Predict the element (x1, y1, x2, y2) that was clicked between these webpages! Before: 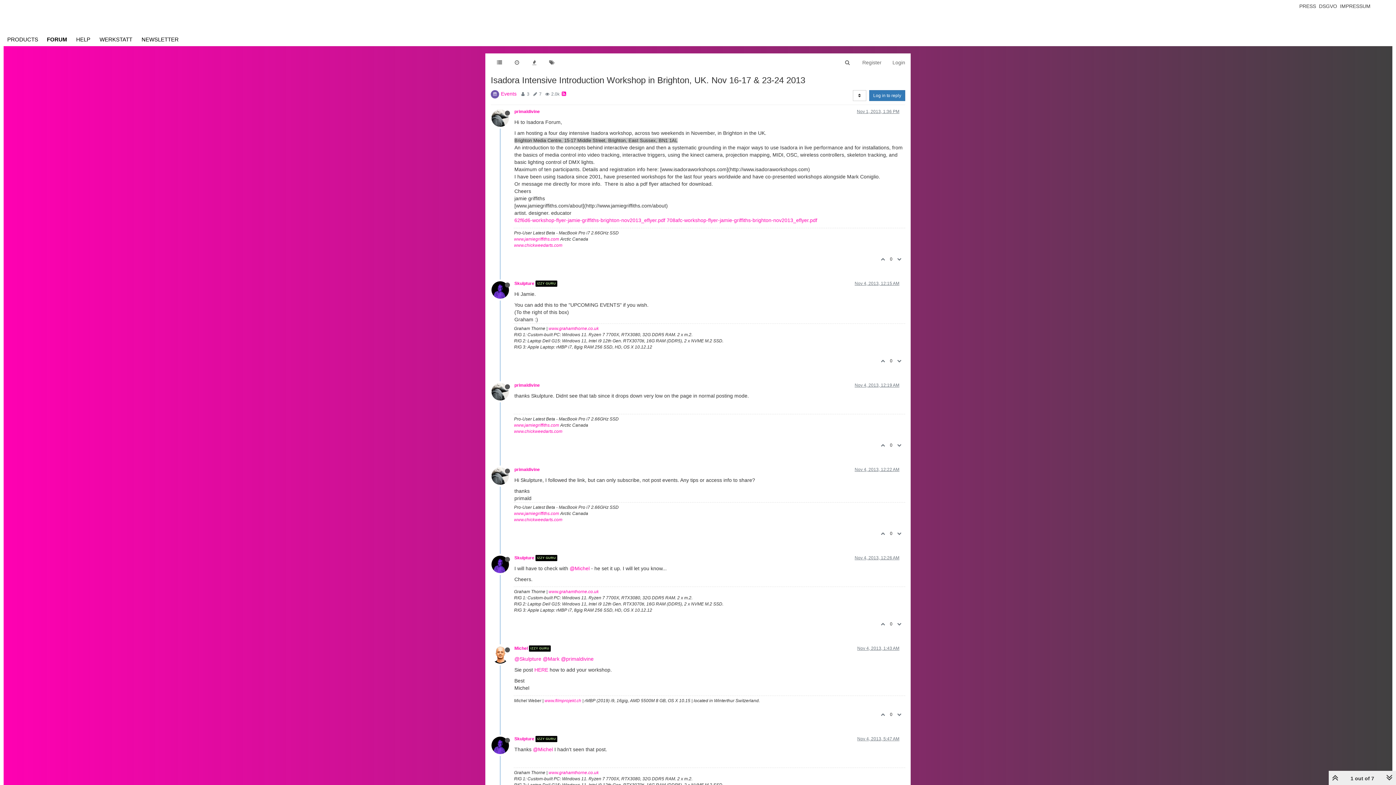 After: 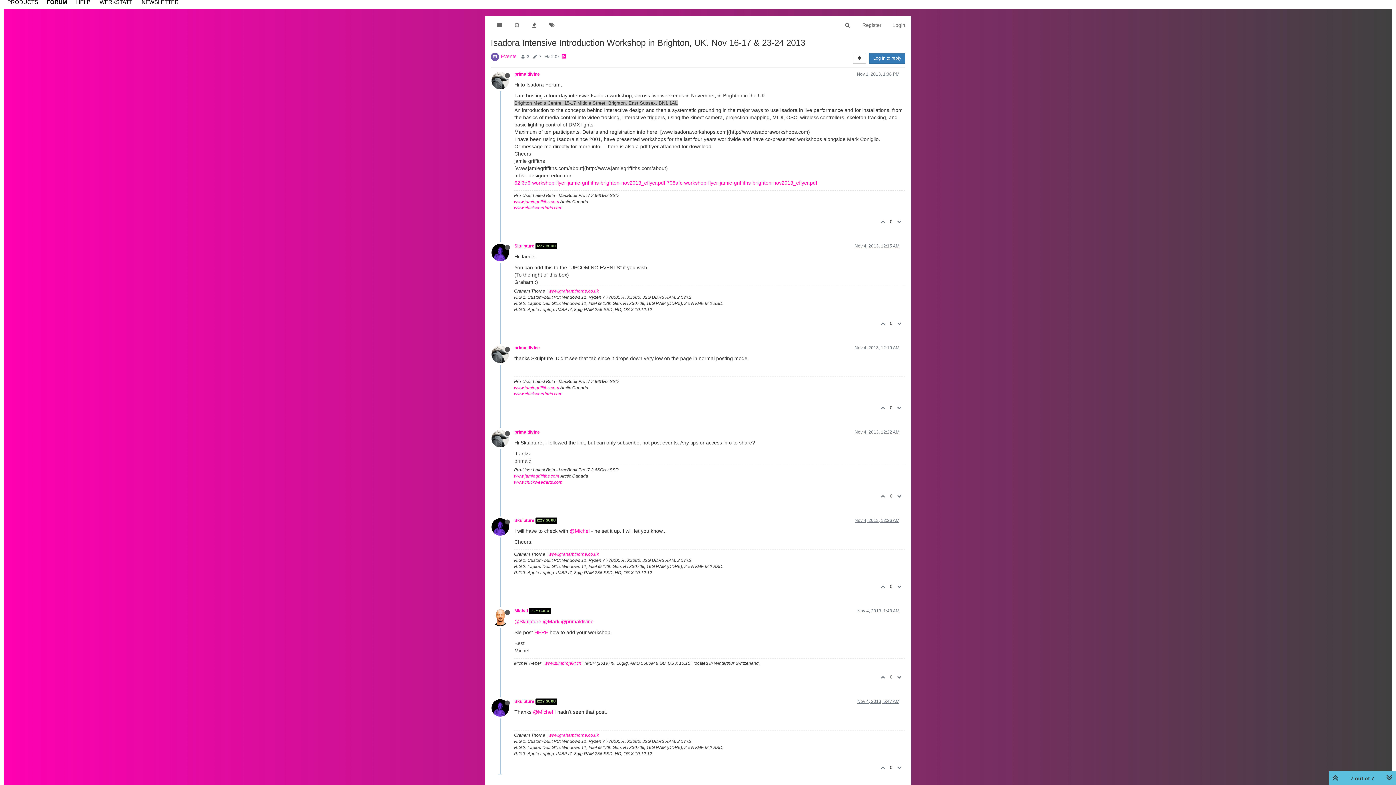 Action: label: Nov 4, 2013, 12:22 AM bbox: (854, 467, 899, 472)